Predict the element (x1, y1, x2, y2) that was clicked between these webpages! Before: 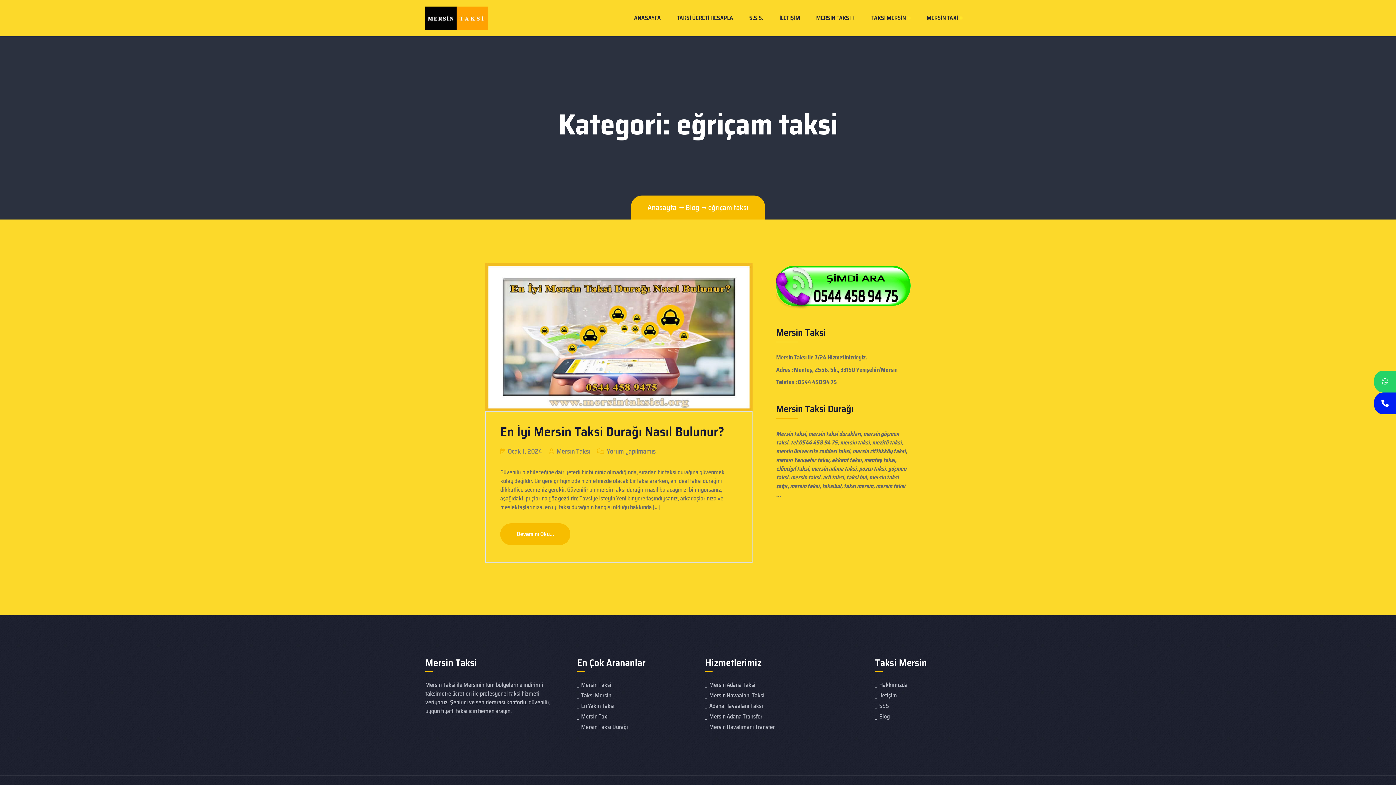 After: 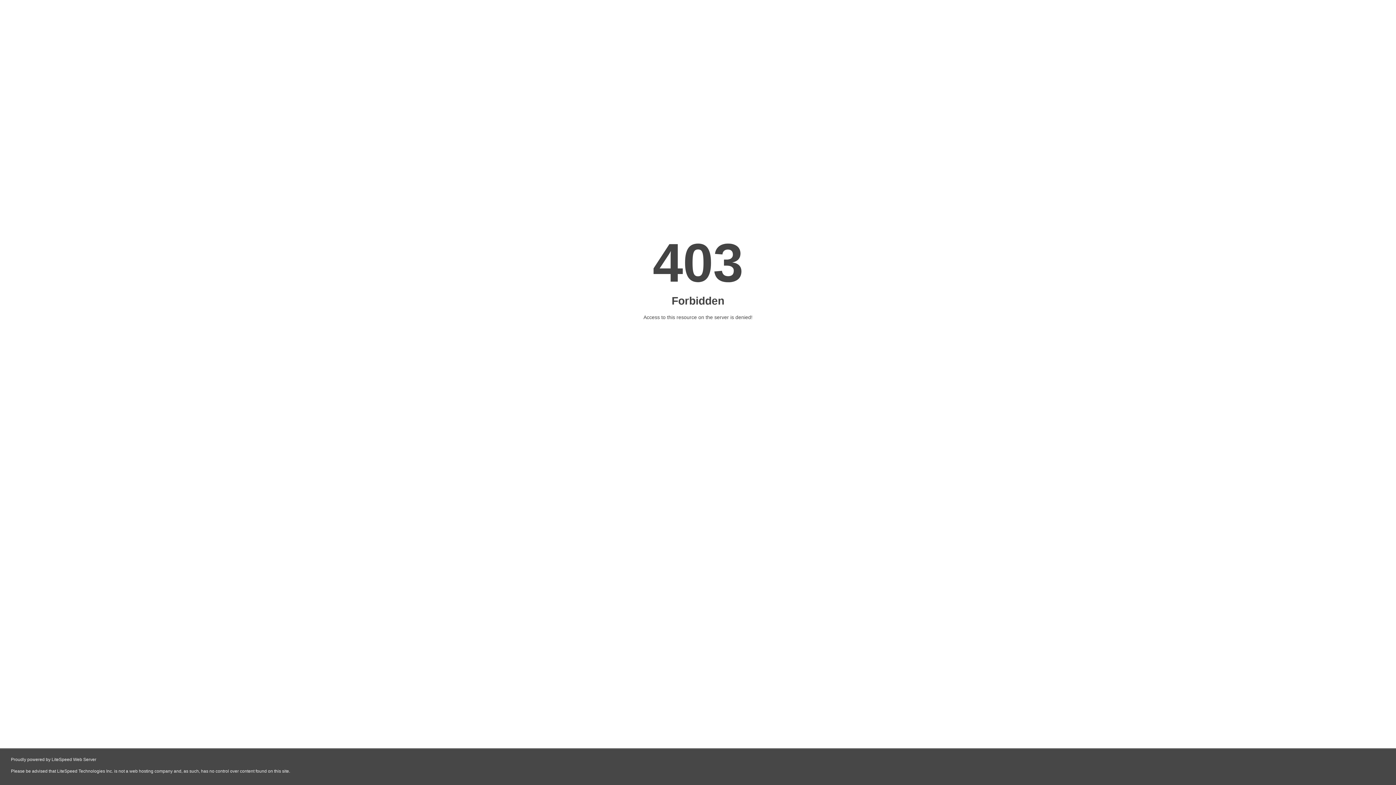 Action: bbox: (790, 481, 819, 491) label: mersin taksi